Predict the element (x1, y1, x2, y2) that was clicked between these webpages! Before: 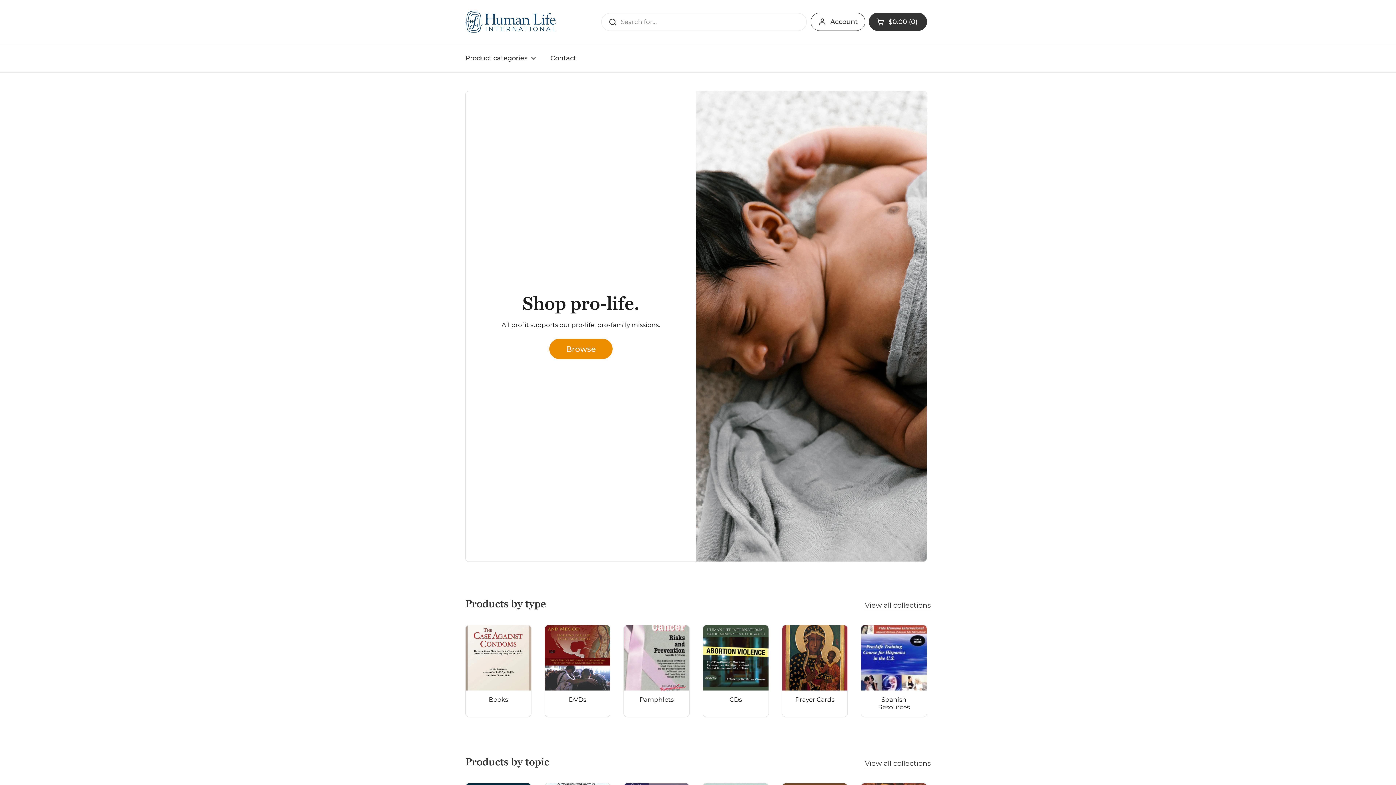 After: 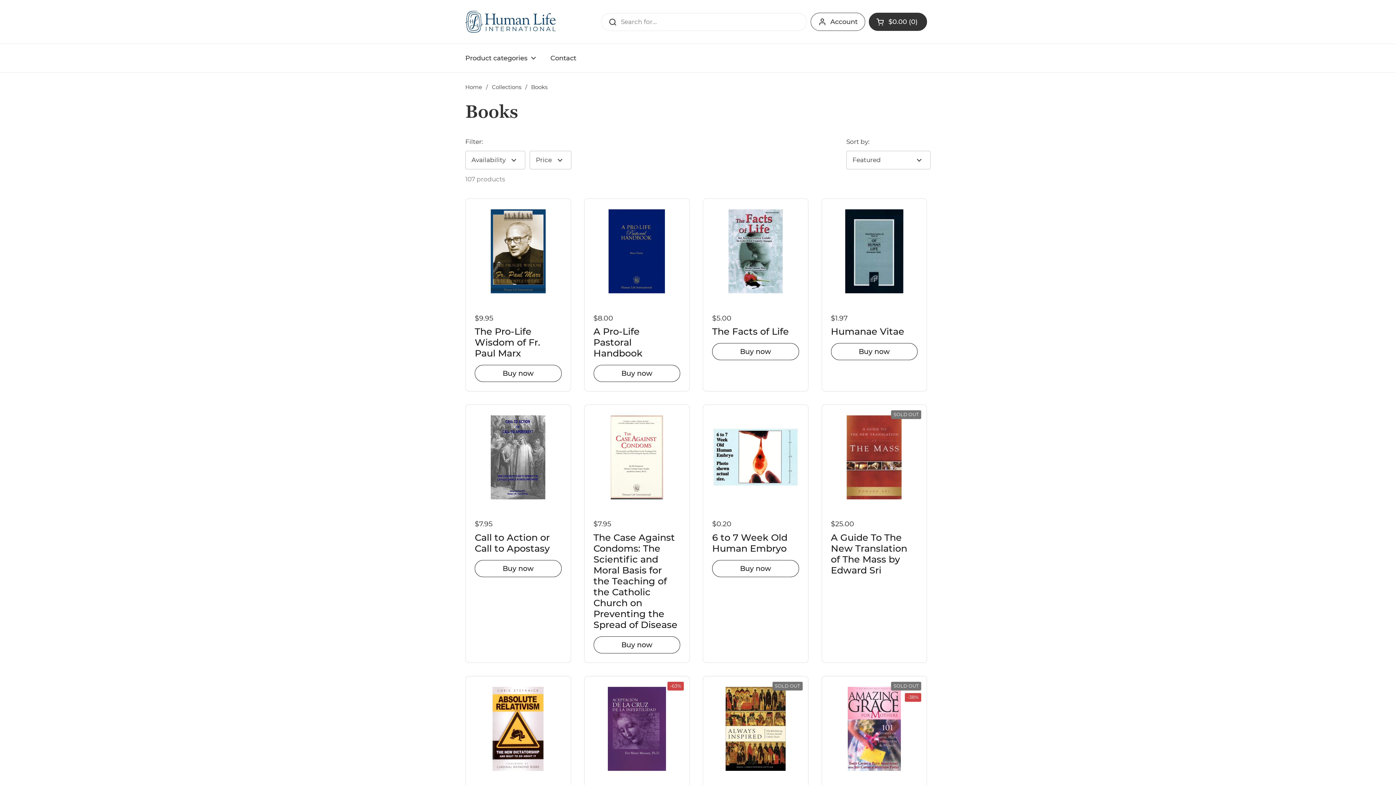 Action: label: Books bbox: (465, 625, 531, 716)